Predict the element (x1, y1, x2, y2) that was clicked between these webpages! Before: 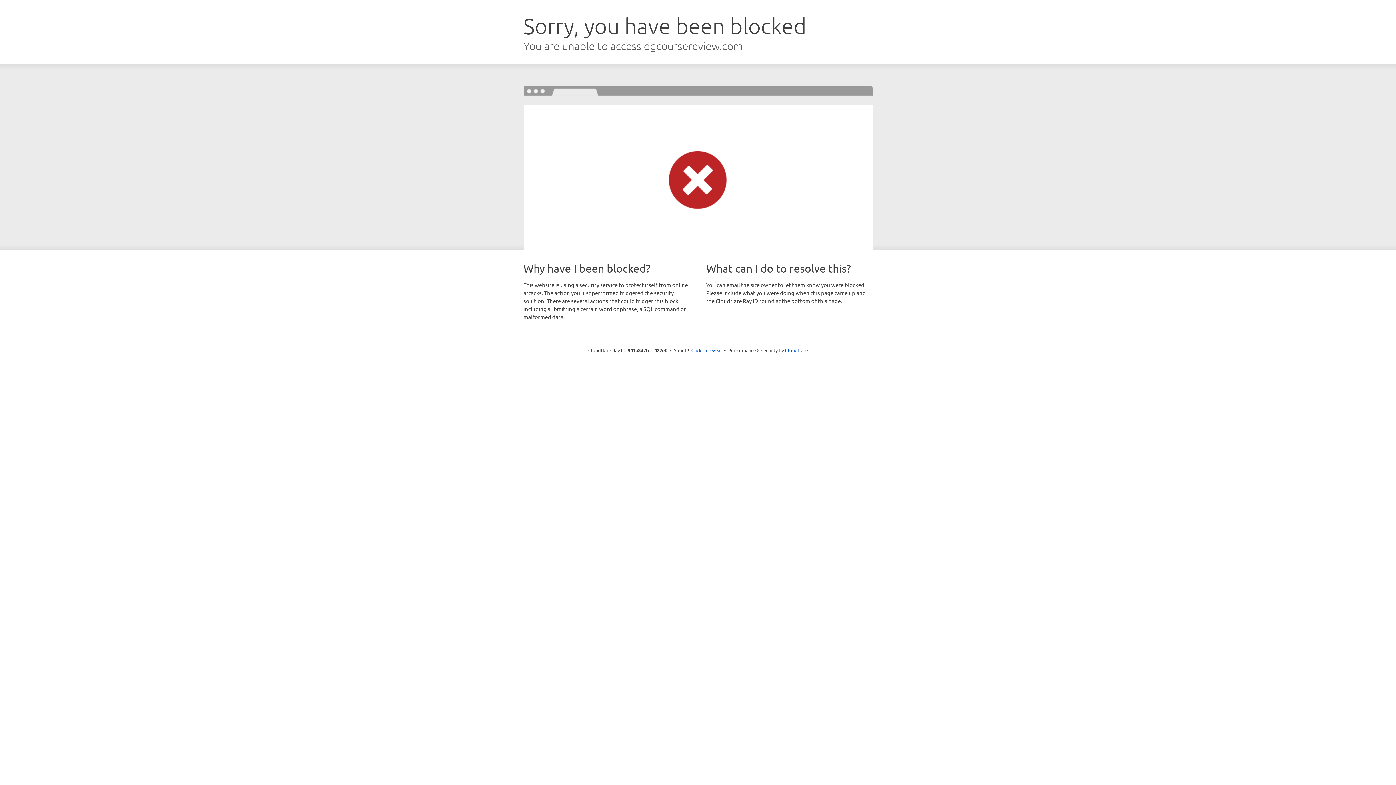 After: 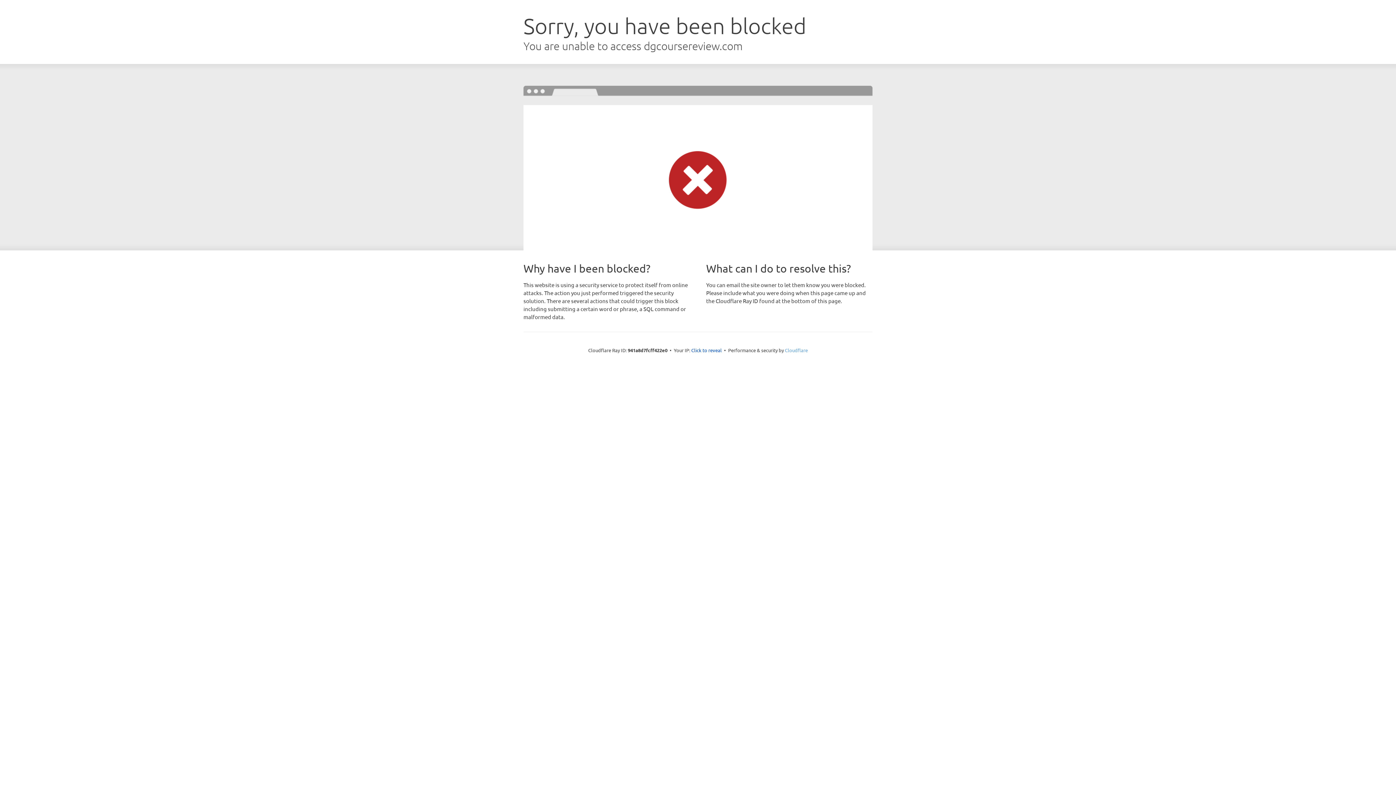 Action: bbox: (785, 347, 808, 353) label: Cloudflare